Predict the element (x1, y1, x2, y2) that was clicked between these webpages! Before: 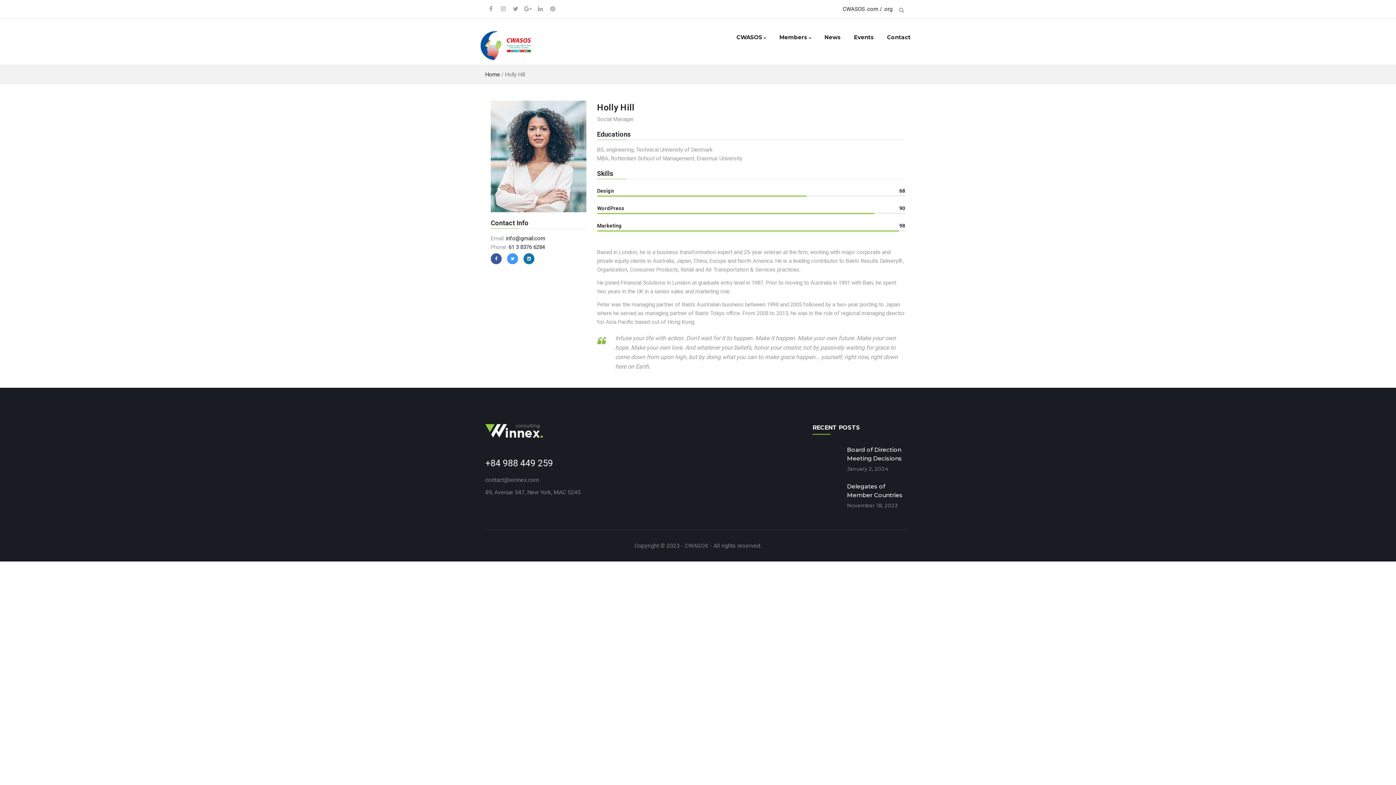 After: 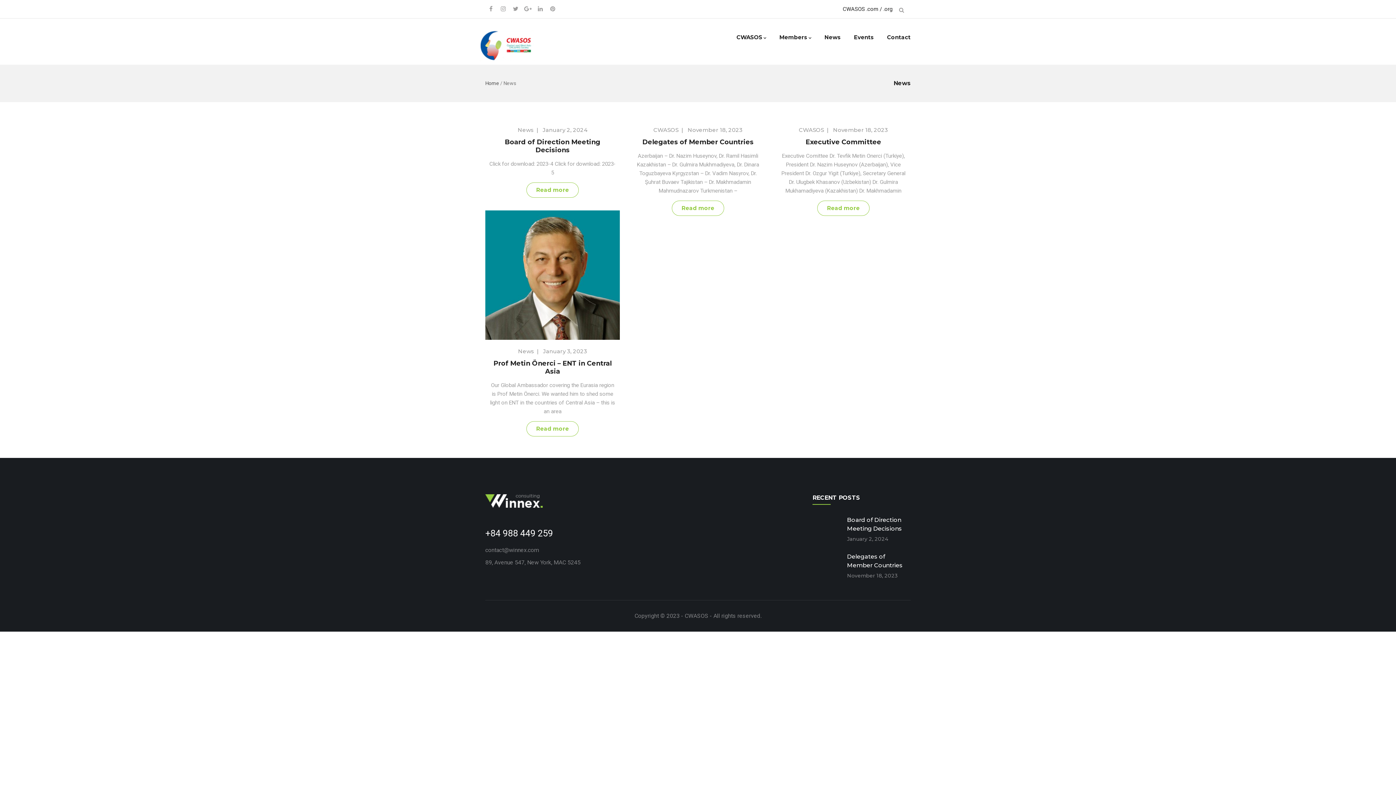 Action: label: News bbox: (818, 18, 847, 56)